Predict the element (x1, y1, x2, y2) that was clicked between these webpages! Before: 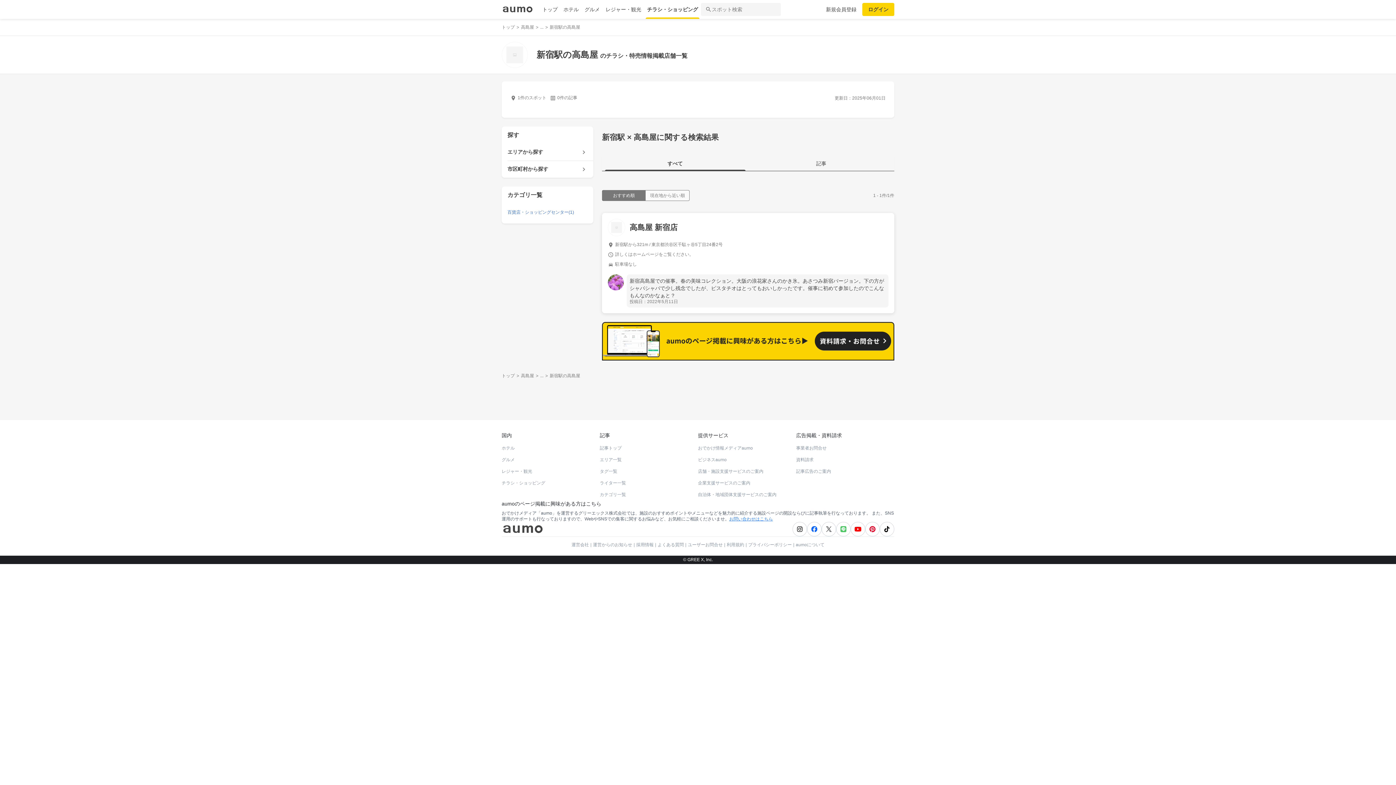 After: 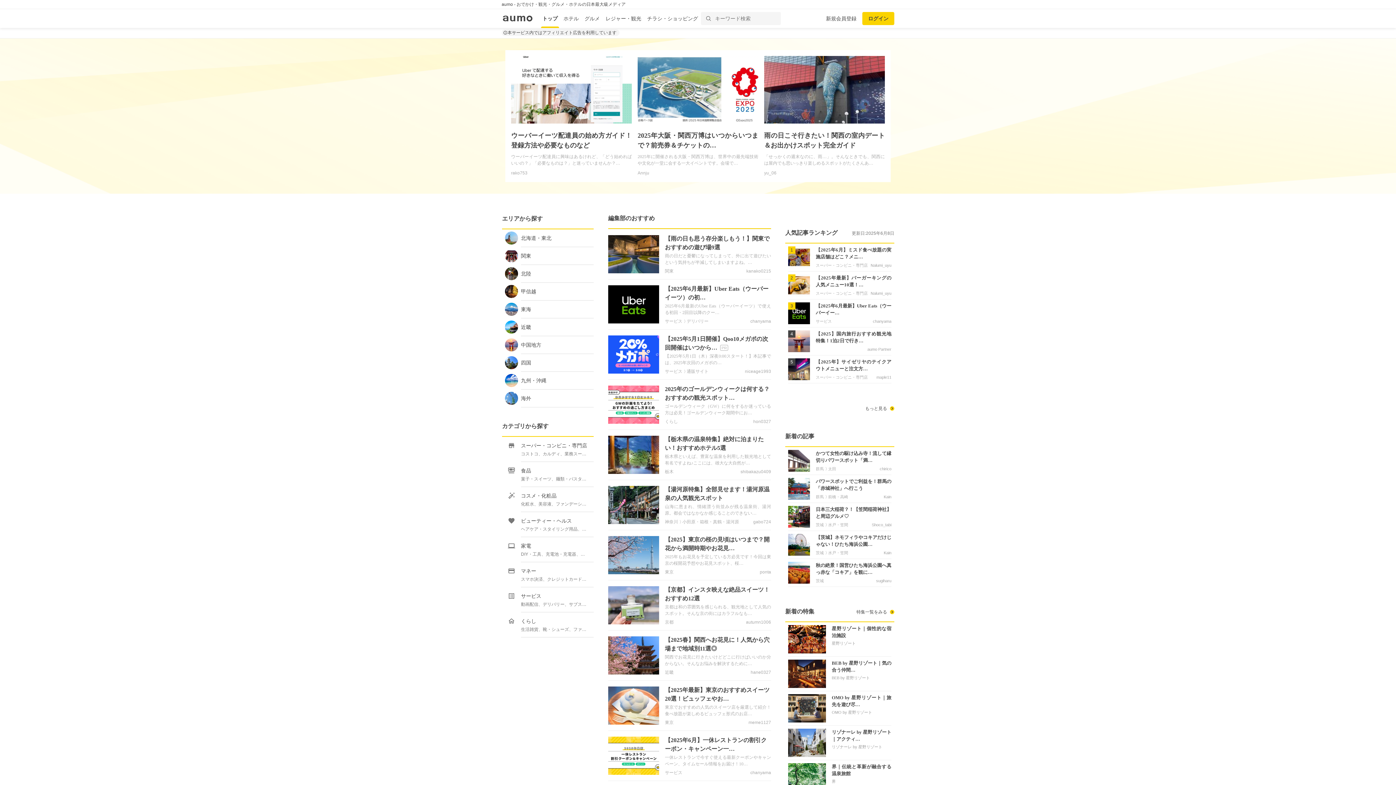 Action: bbox: (501, 5, 533, 13)